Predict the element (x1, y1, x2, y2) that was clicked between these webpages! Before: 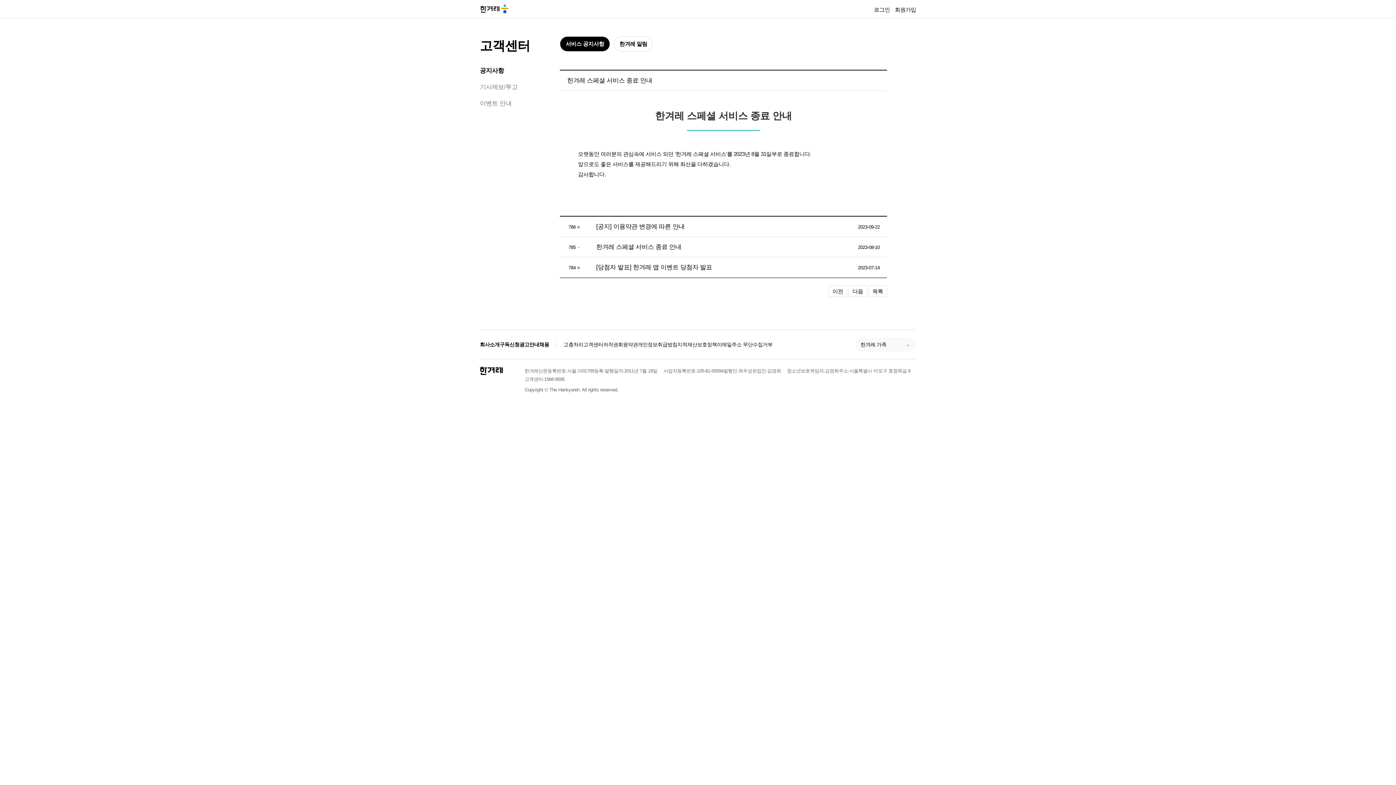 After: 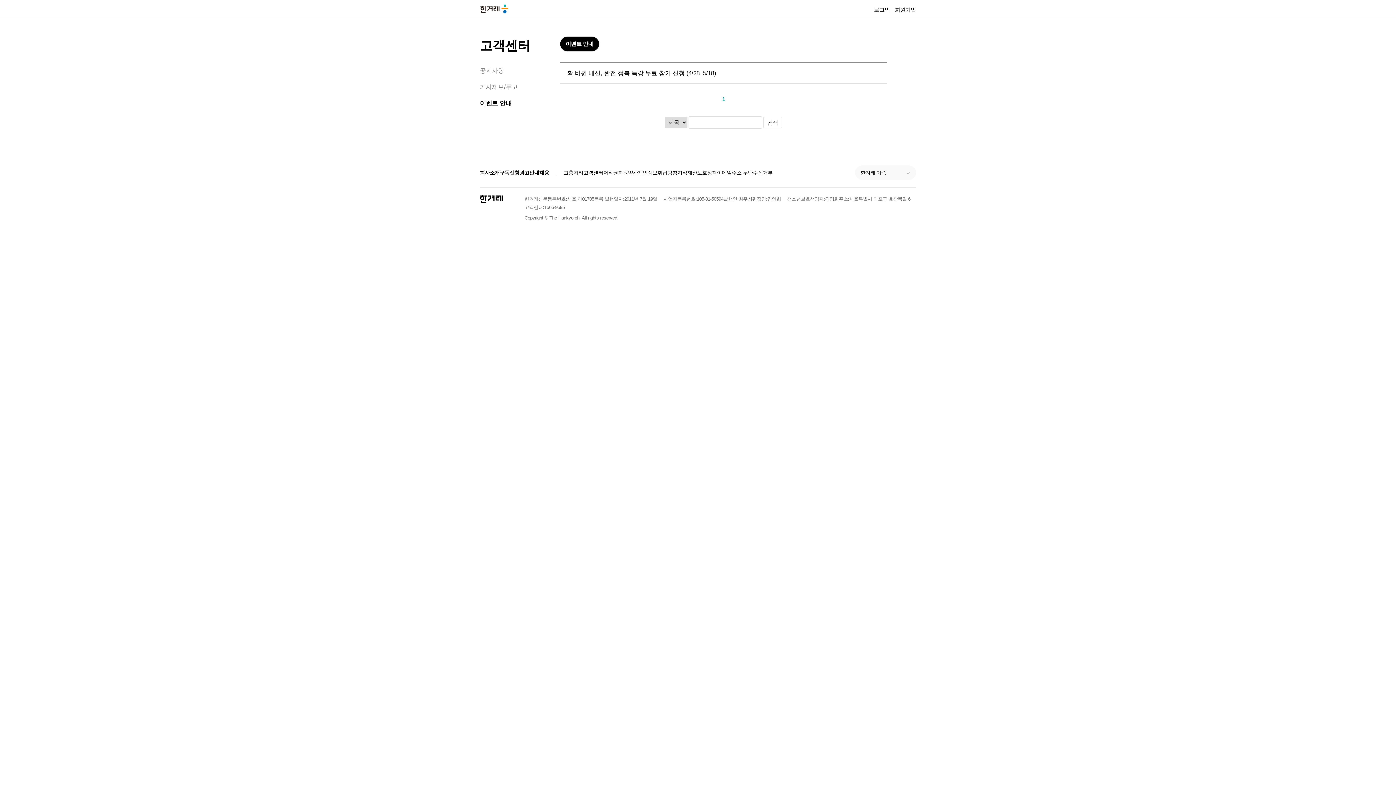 Action: label: 이벤트 안내 bbox: (480, 100, 511, 106)